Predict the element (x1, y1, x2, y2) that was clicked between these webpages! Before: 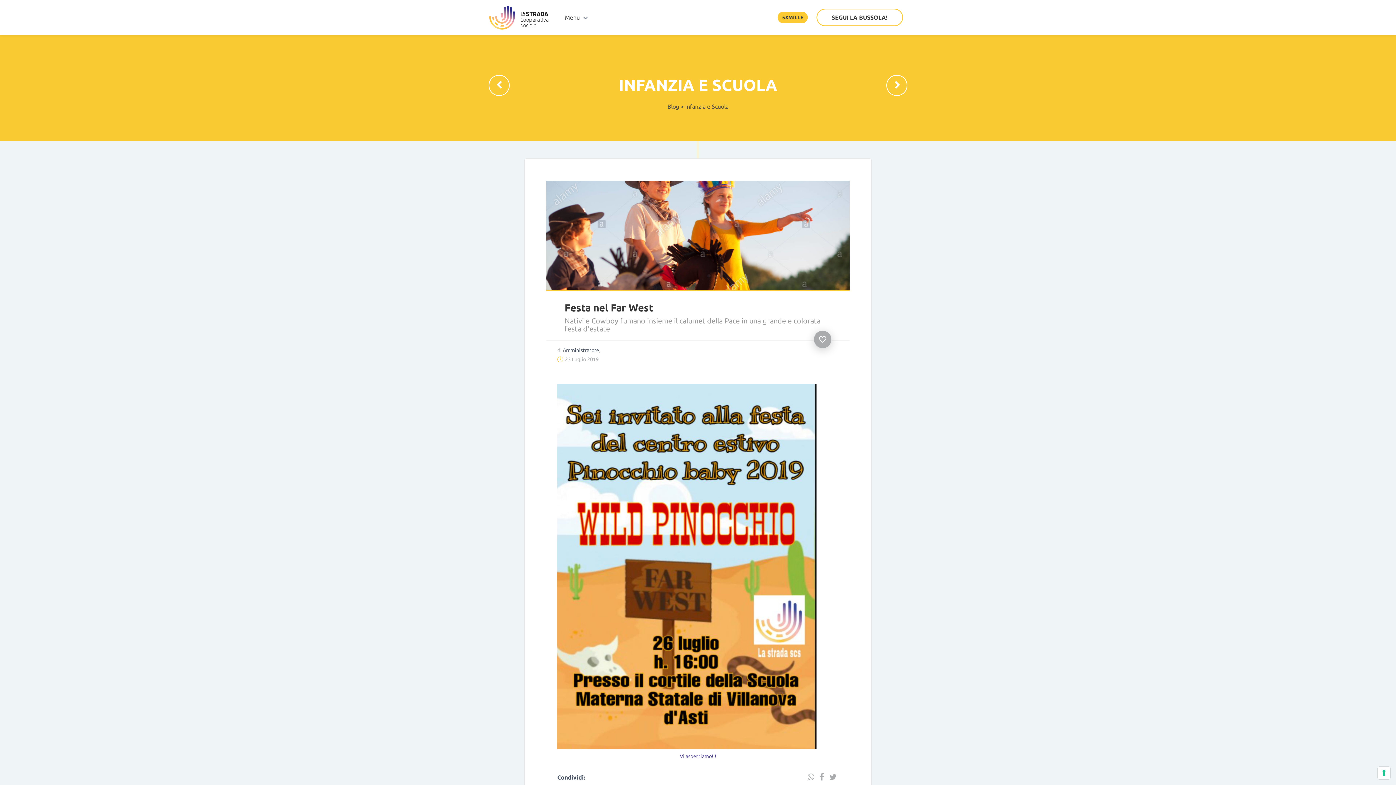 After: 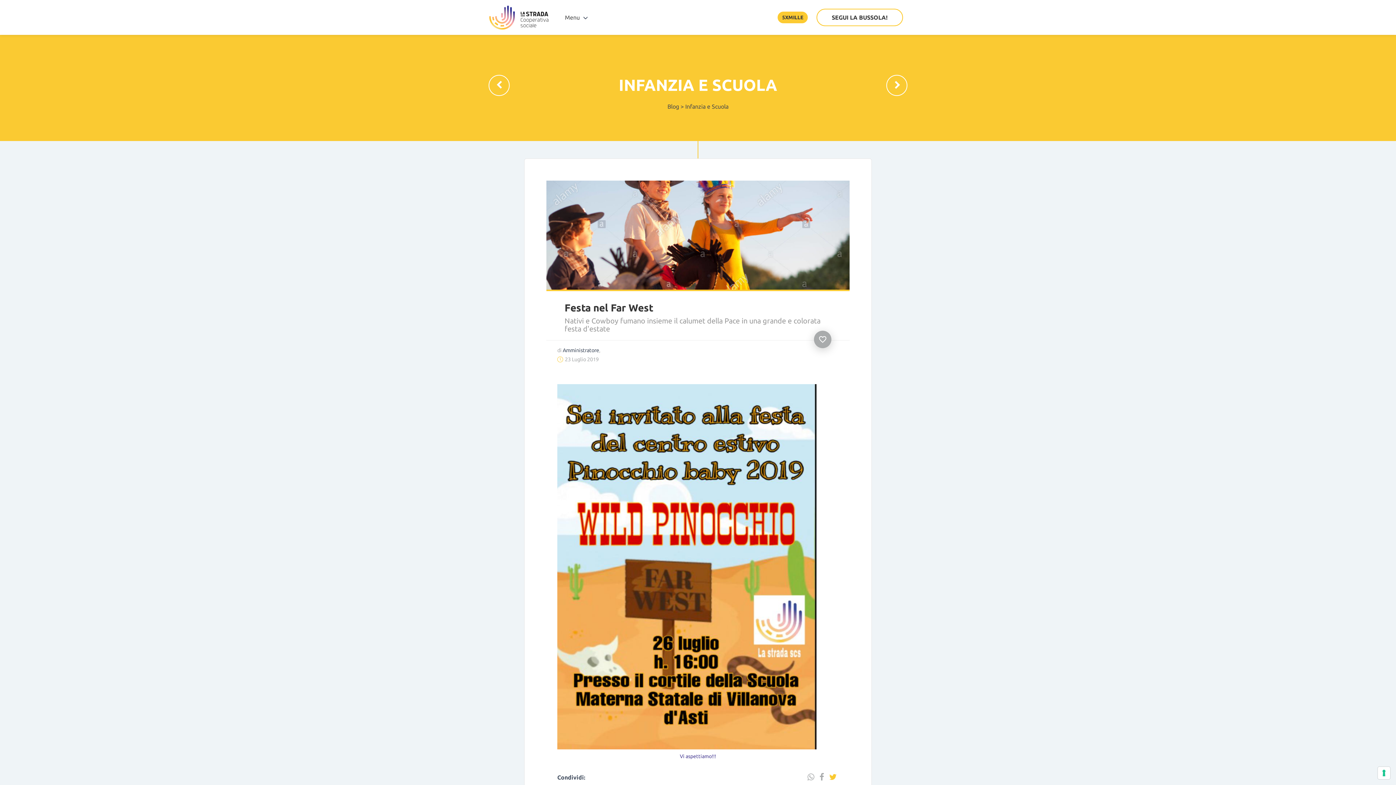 Action: bbox: (827, 774, 838, 781)